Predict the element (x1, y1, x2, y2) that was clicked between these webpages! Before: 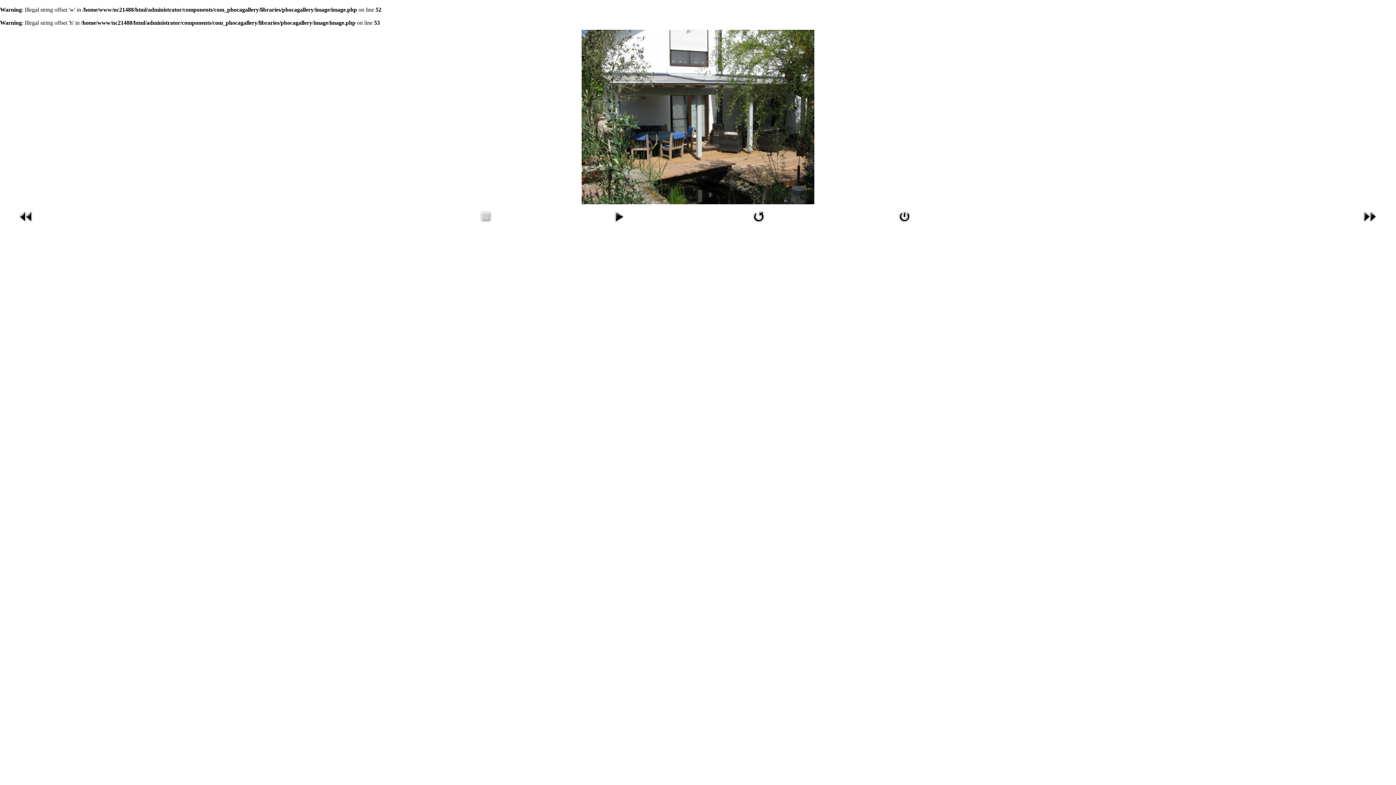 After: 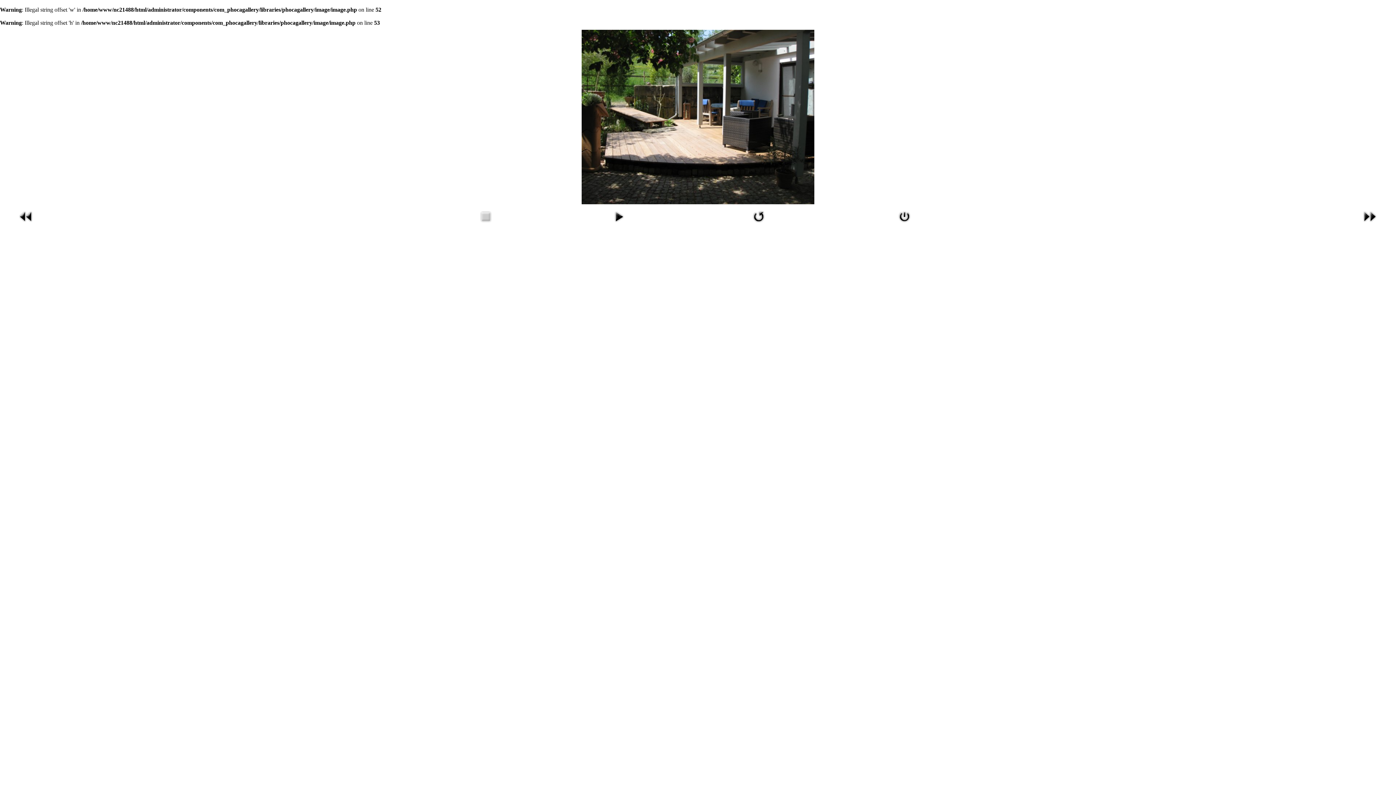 Action: bbox: (1361, 221, 1378, 226)